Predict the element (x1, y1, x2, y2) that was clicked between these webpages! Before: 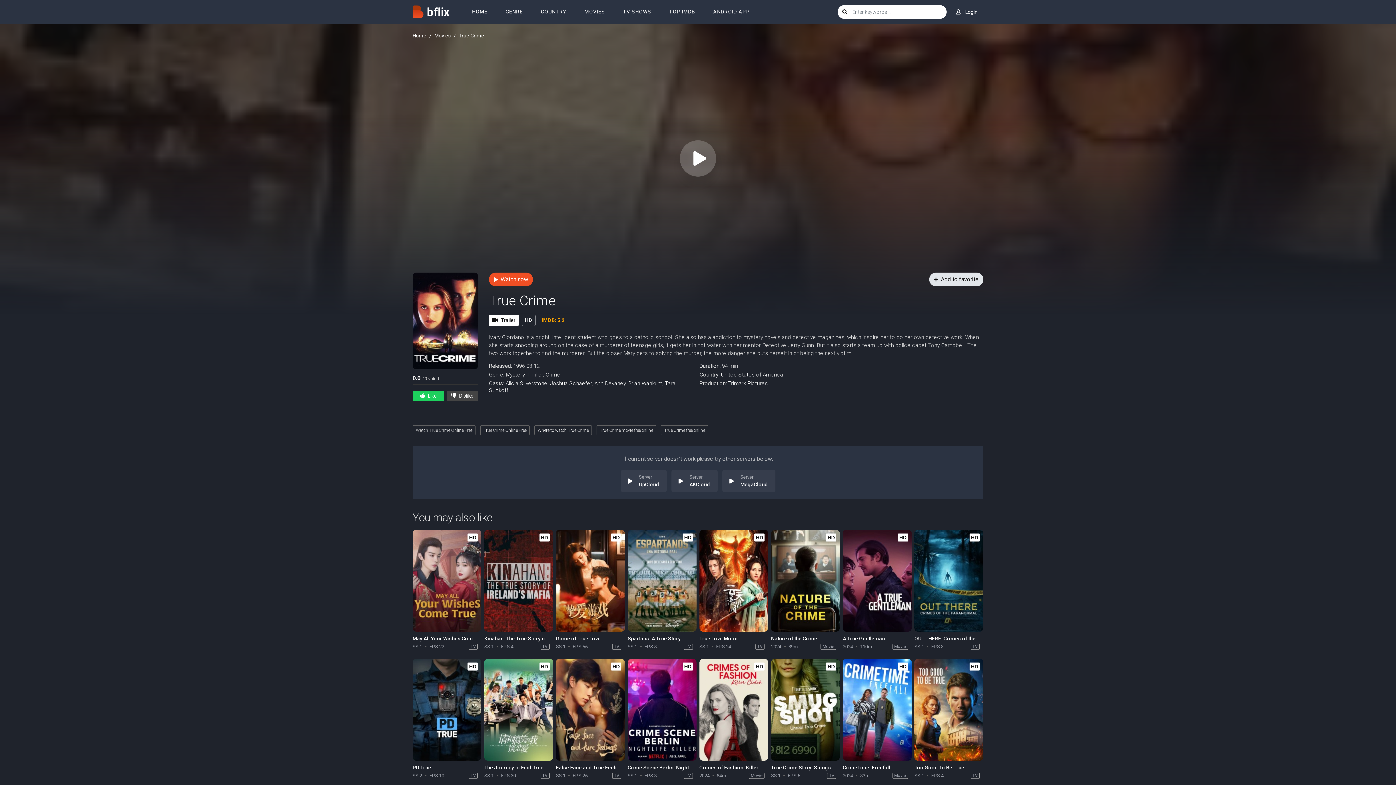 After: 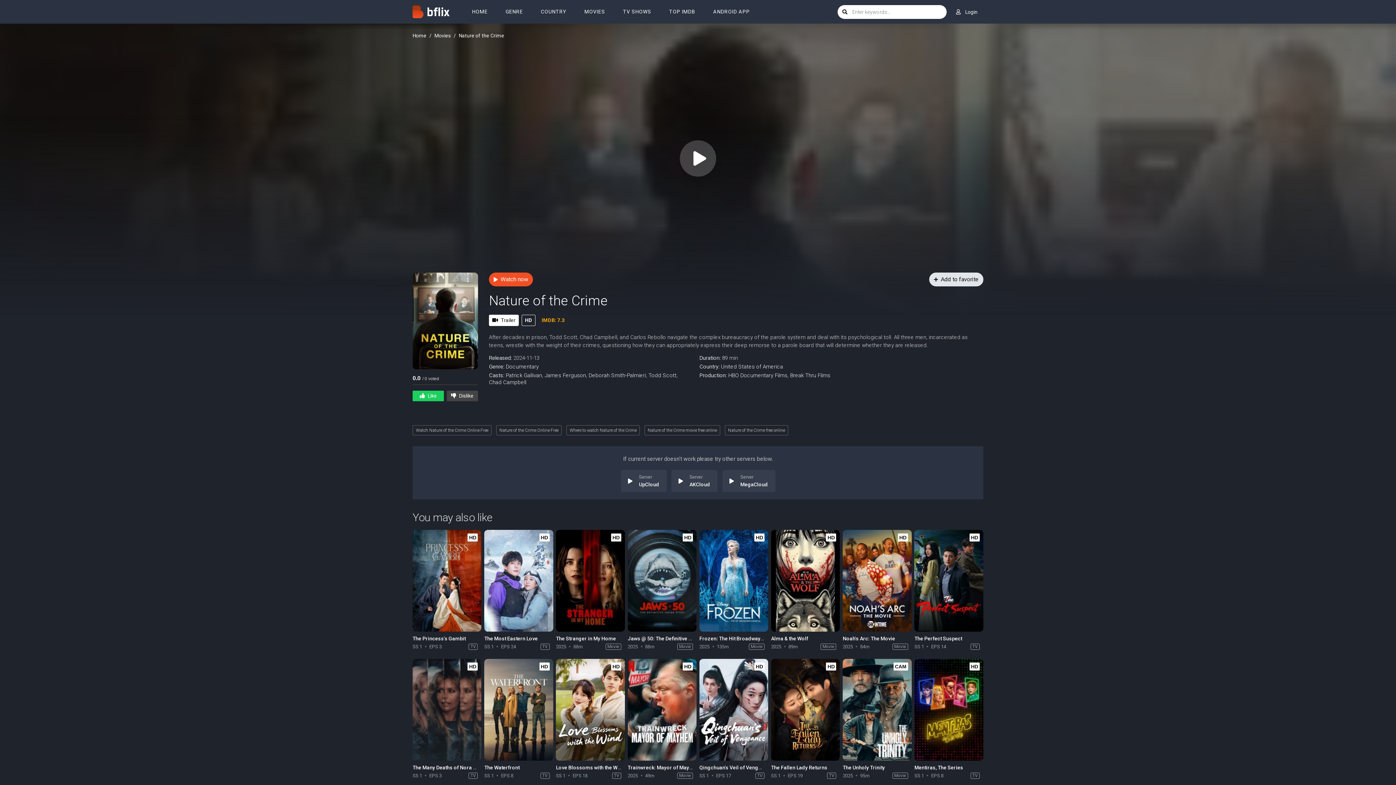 Action: bbox: (771, 636, 817, 641) label: Nature of the Crime